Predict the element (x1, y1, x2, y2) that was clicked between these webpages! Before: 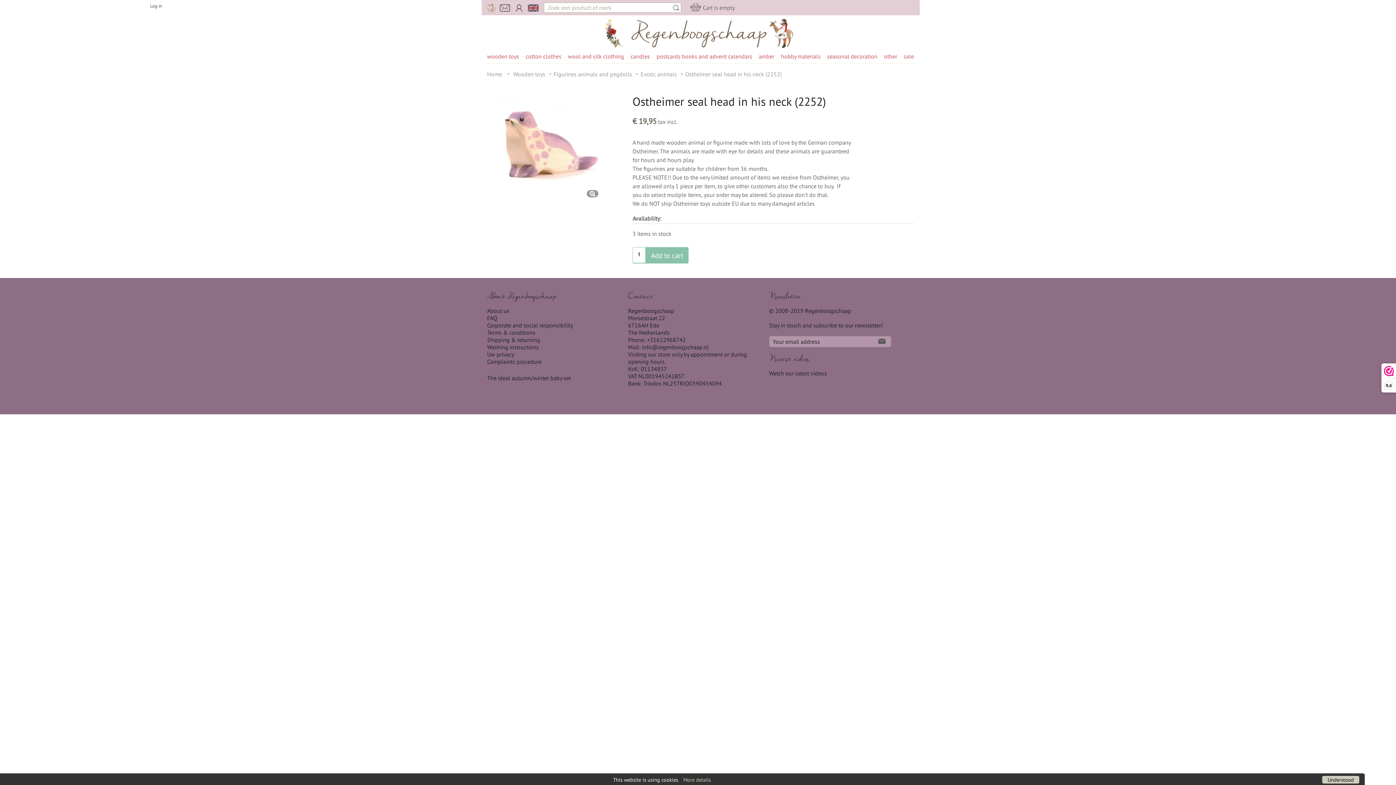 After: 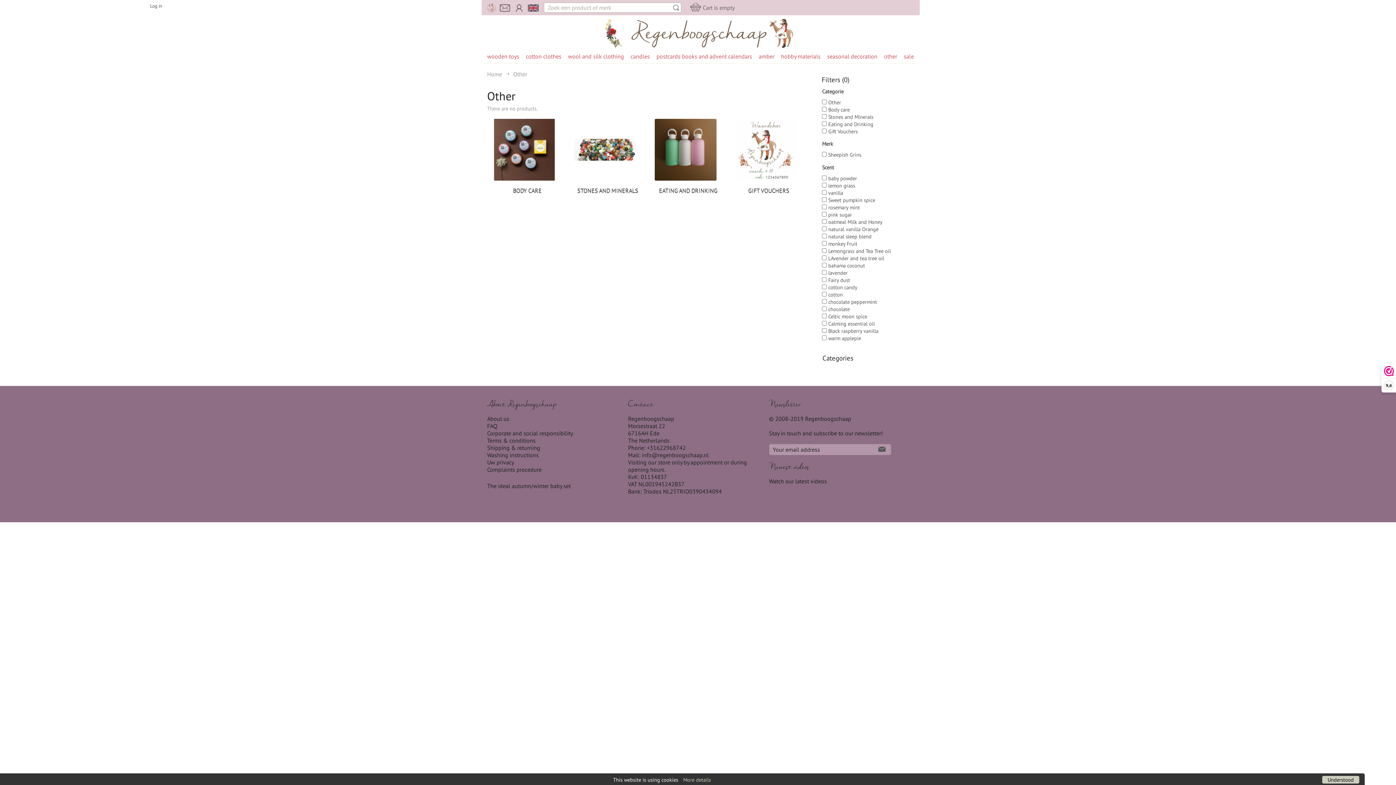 Action: bbox: (884, 52, 897, 60) label: other